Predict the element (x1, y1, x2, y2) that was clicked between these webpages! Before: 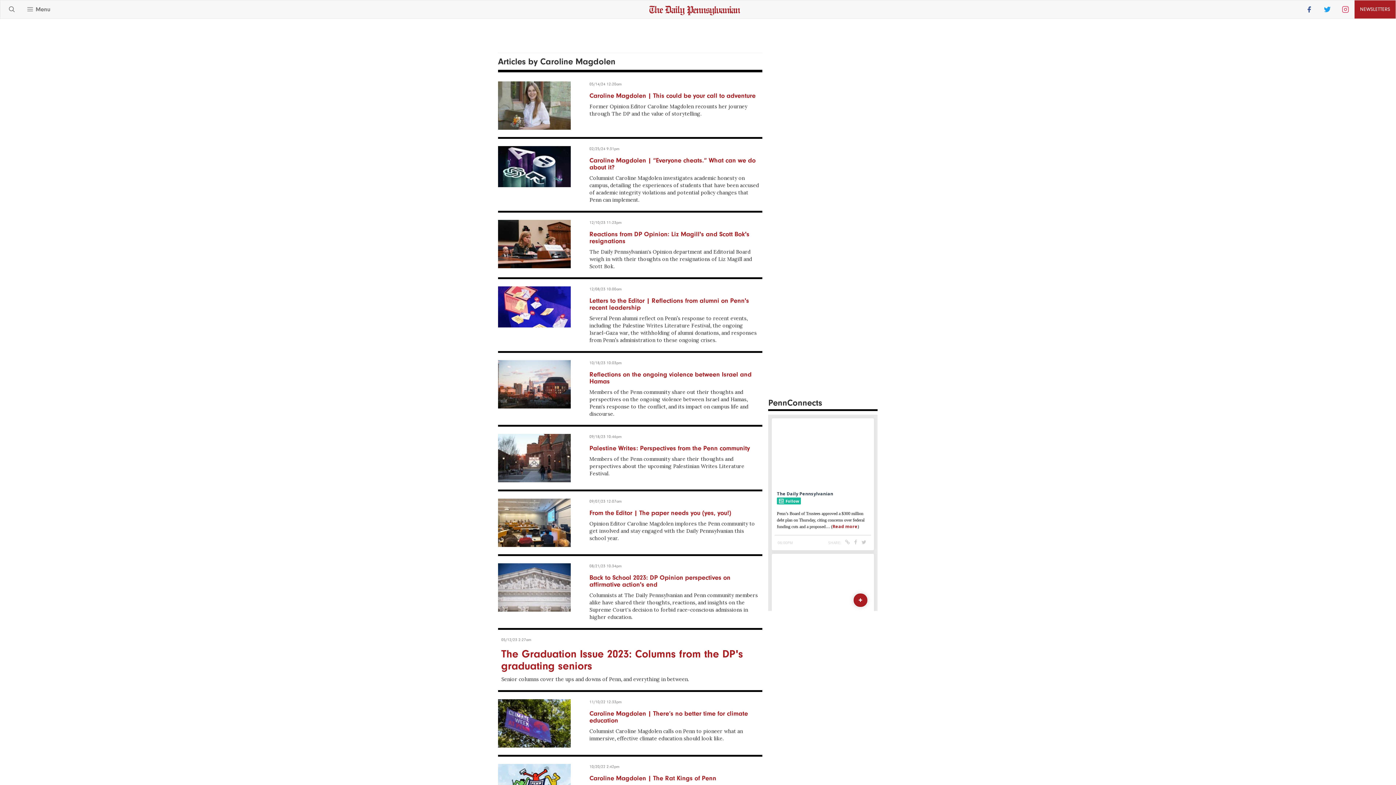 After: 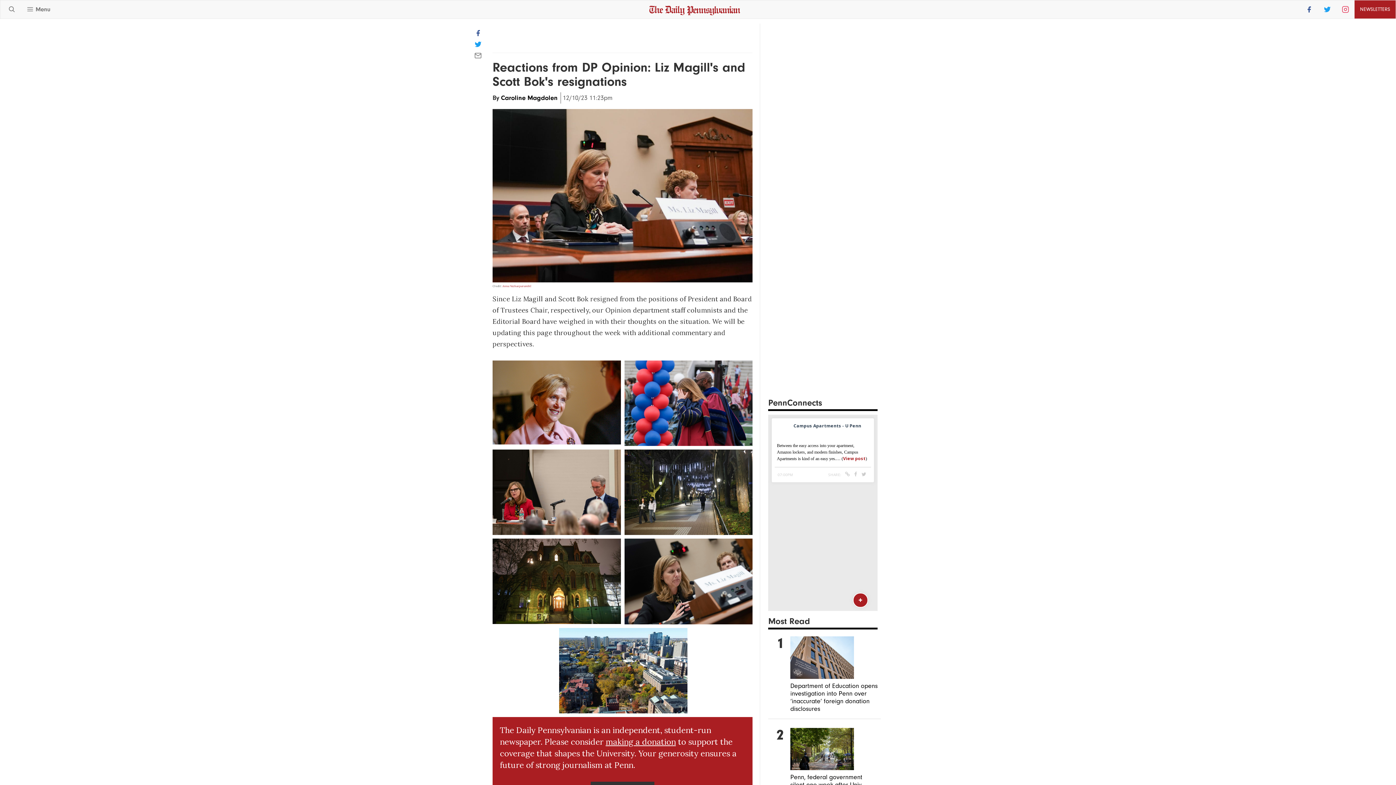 Action: label: Reactions from DP Opinion: Liz Magill's and Scott Bok's resignations bbox: (589, 230, 749, 245)